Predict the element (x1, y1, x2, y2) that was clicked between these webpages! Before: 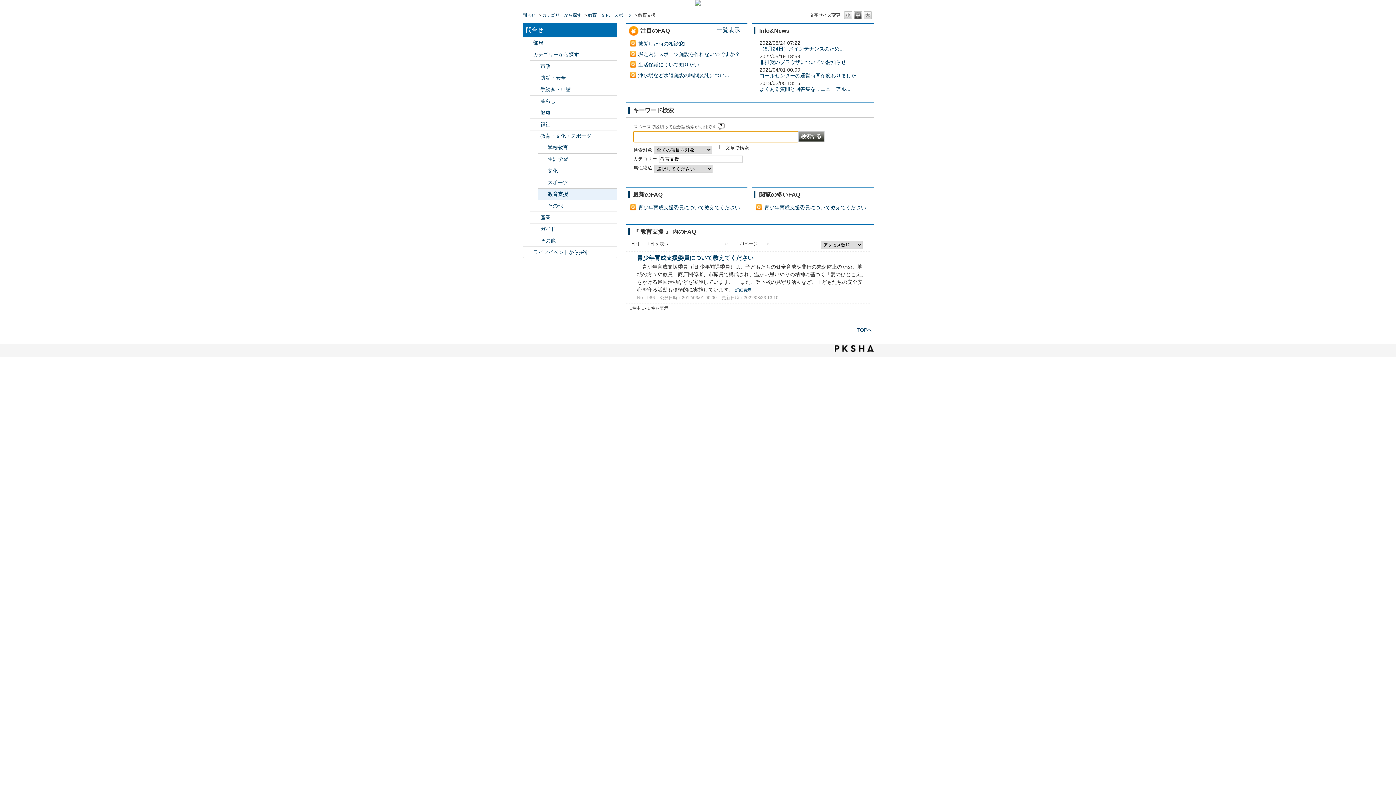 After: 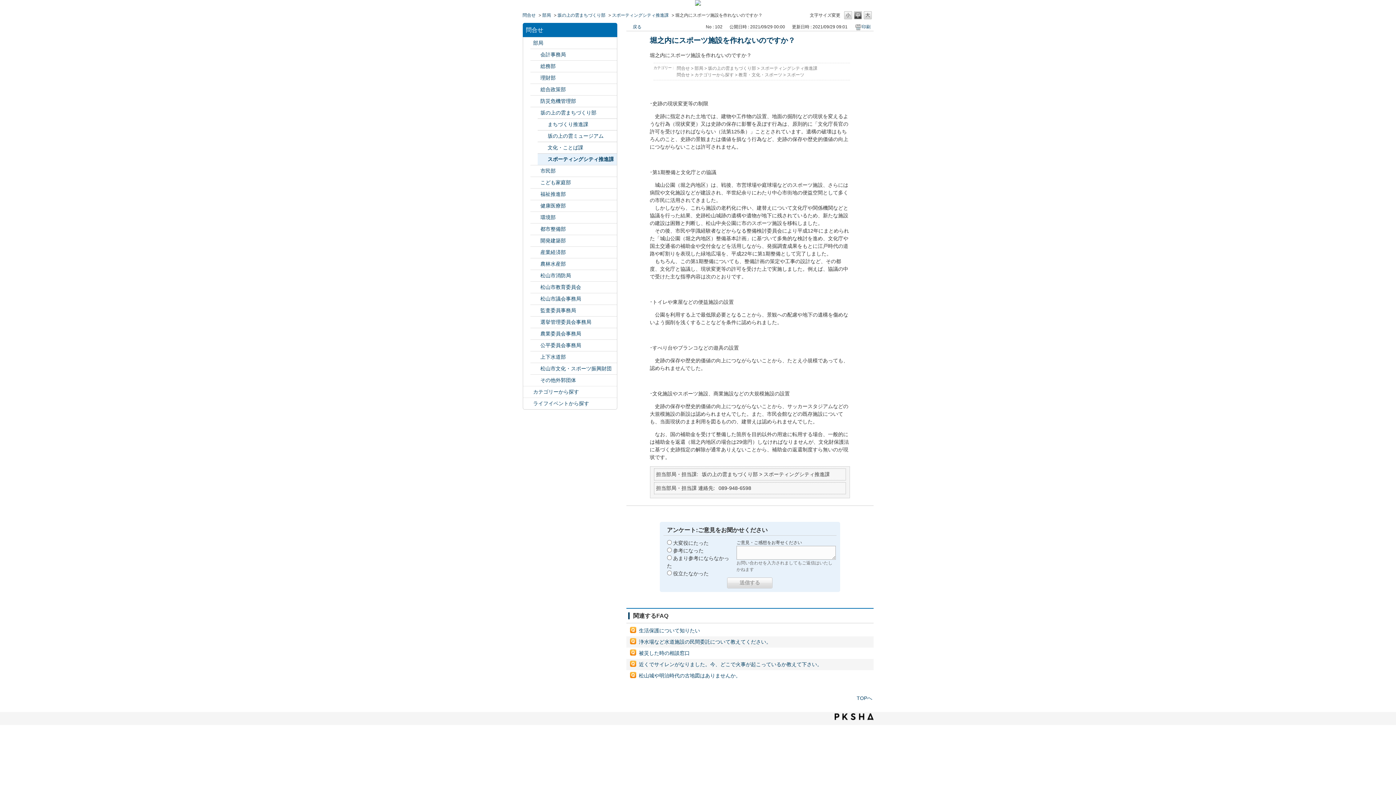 Action: bbox: (638, 51, 740, 57) label: 堀之内にスポーツ施設を作れないのですか？